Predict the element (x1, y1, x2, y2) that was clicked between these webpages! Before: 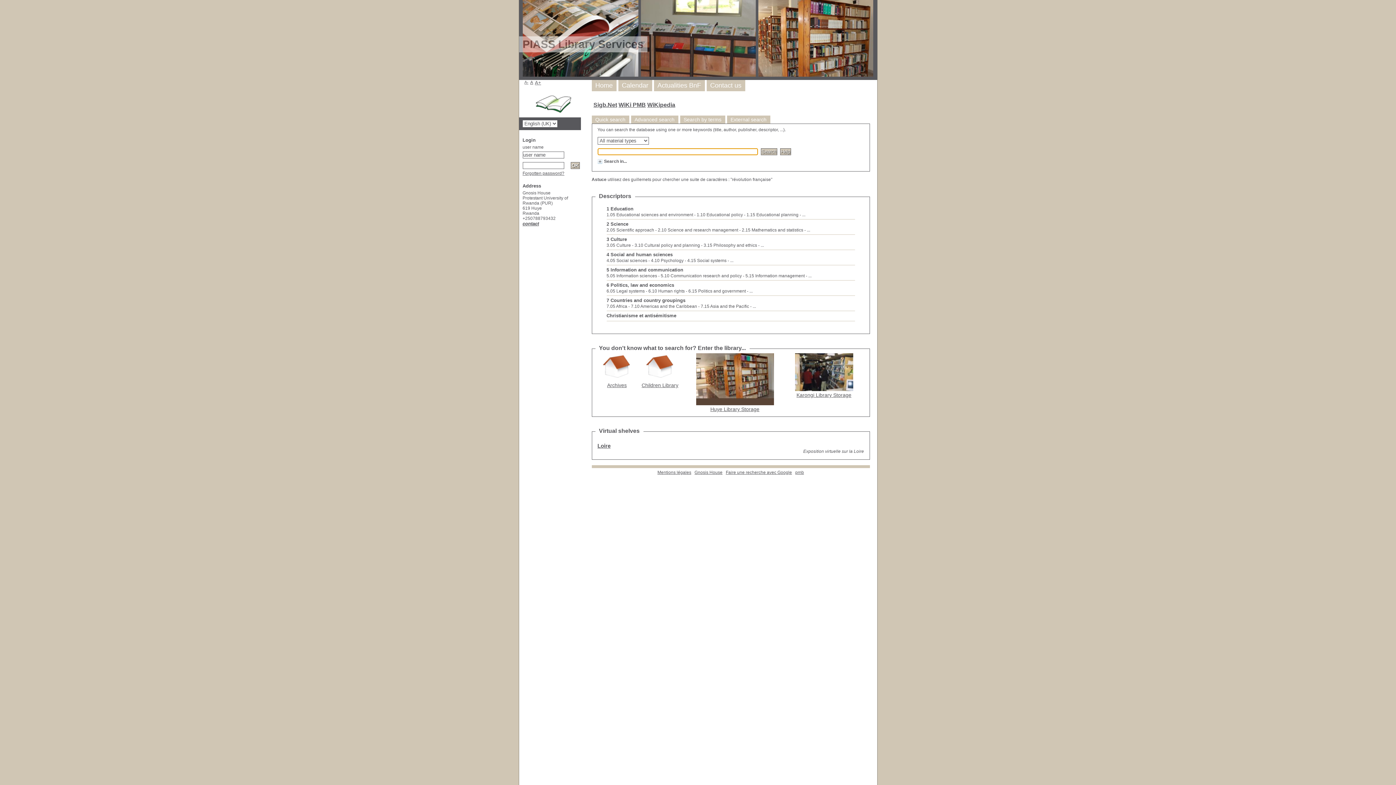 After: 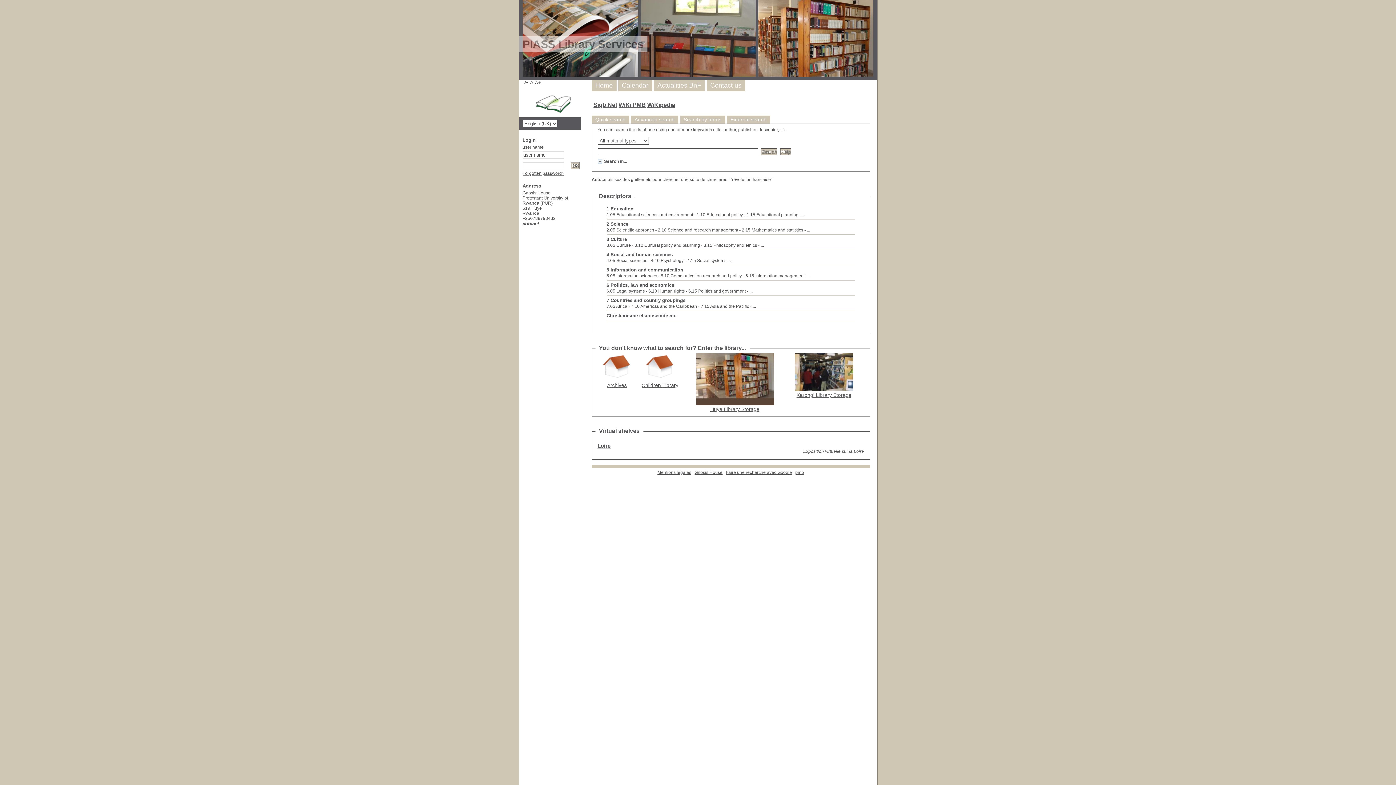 Action: bbox: (530, 80, 533, 85) label: A